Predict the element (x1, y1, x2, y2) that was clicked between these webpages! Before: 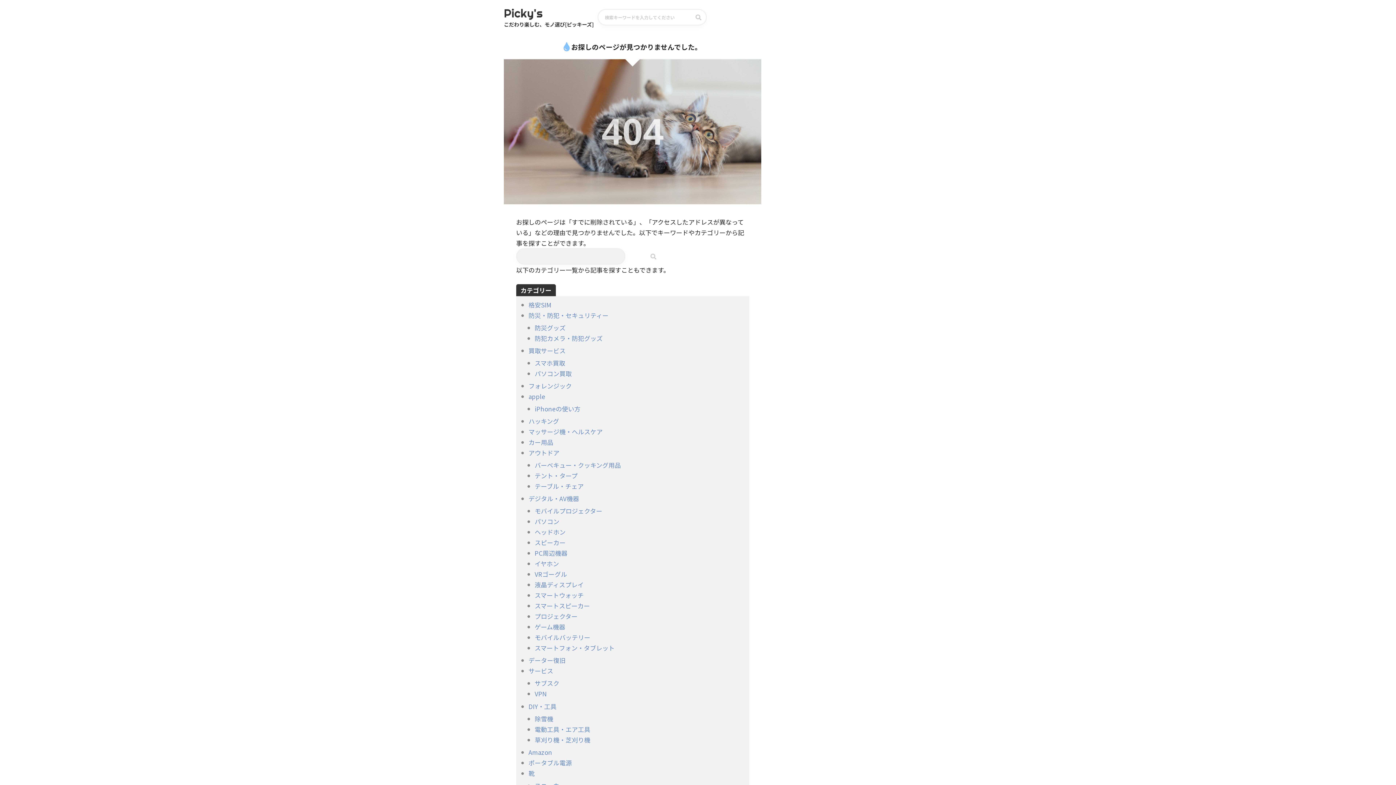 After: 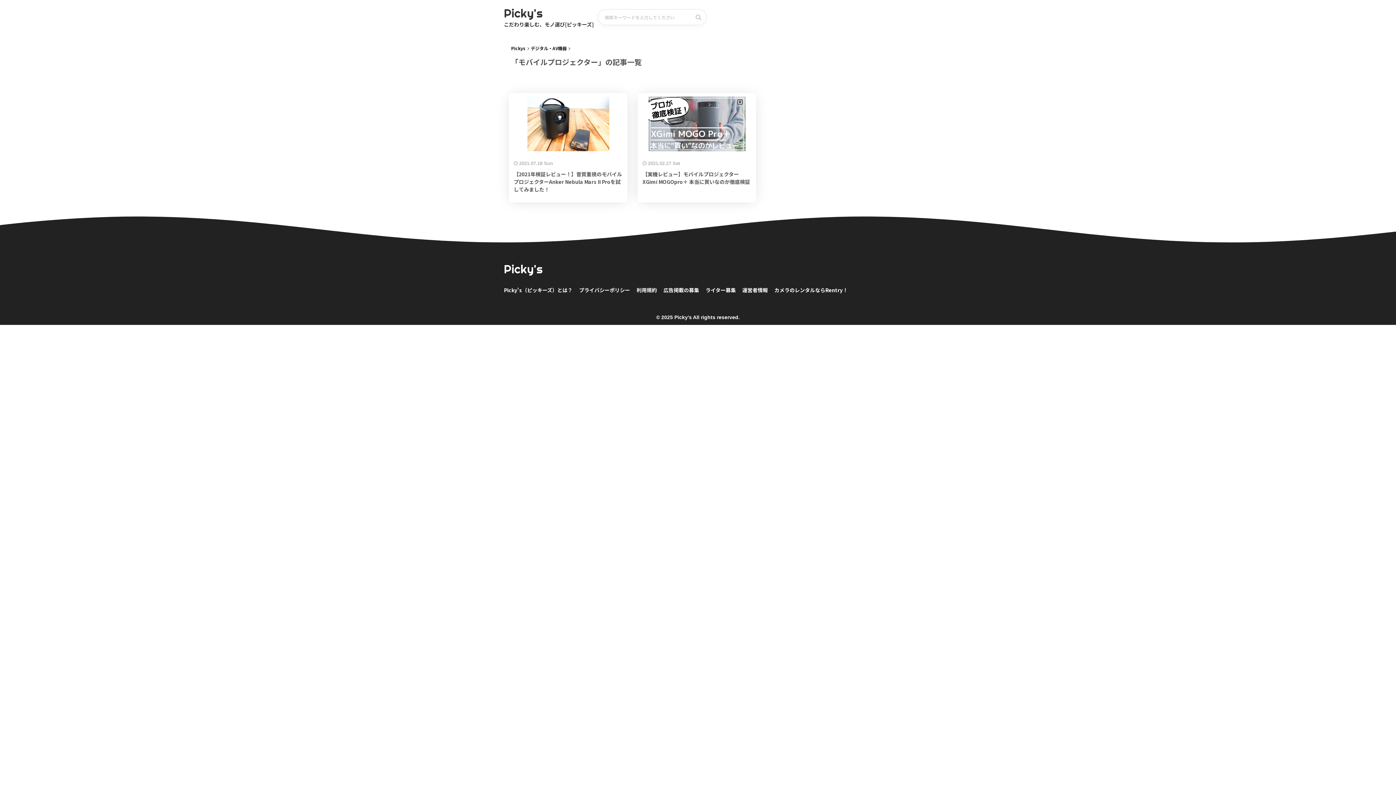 Action: bbox: (534, 506, 602, 515) label: モバイルプロジェクター